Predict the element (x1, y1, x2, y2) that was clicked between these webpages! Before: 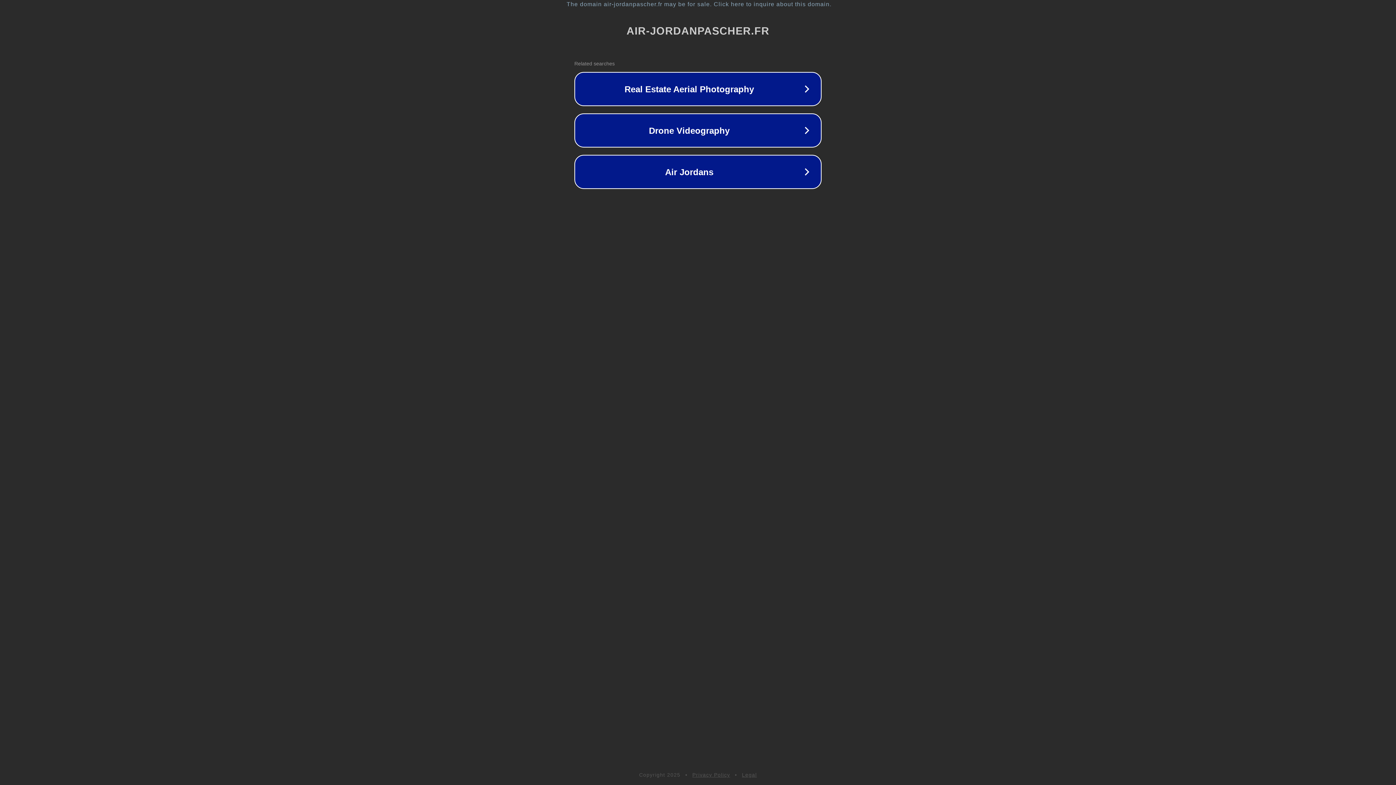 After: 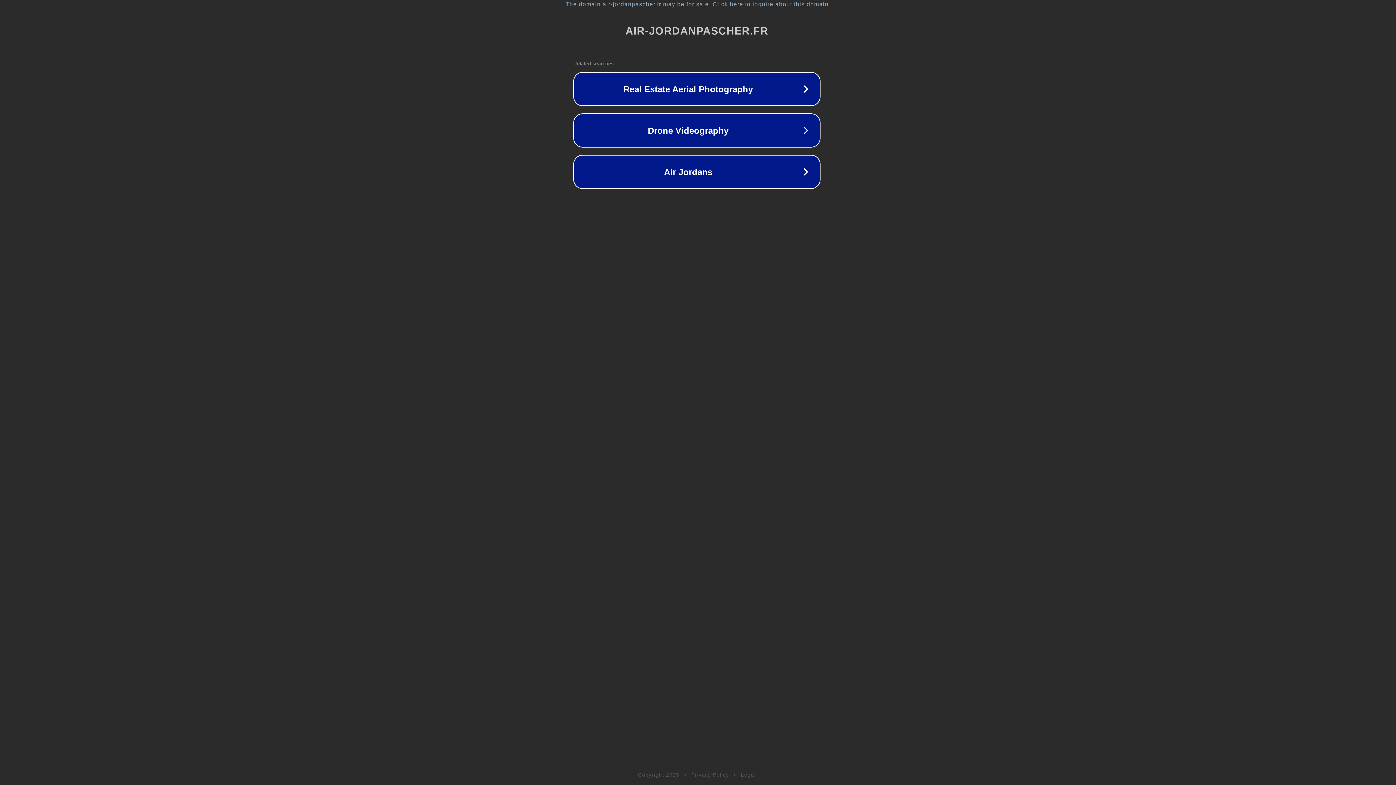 Action: label: The domain air-jordanpascher.fr may be for sale. Click here to inquire about this domain. bbox: (1, 1, 1397, 7)